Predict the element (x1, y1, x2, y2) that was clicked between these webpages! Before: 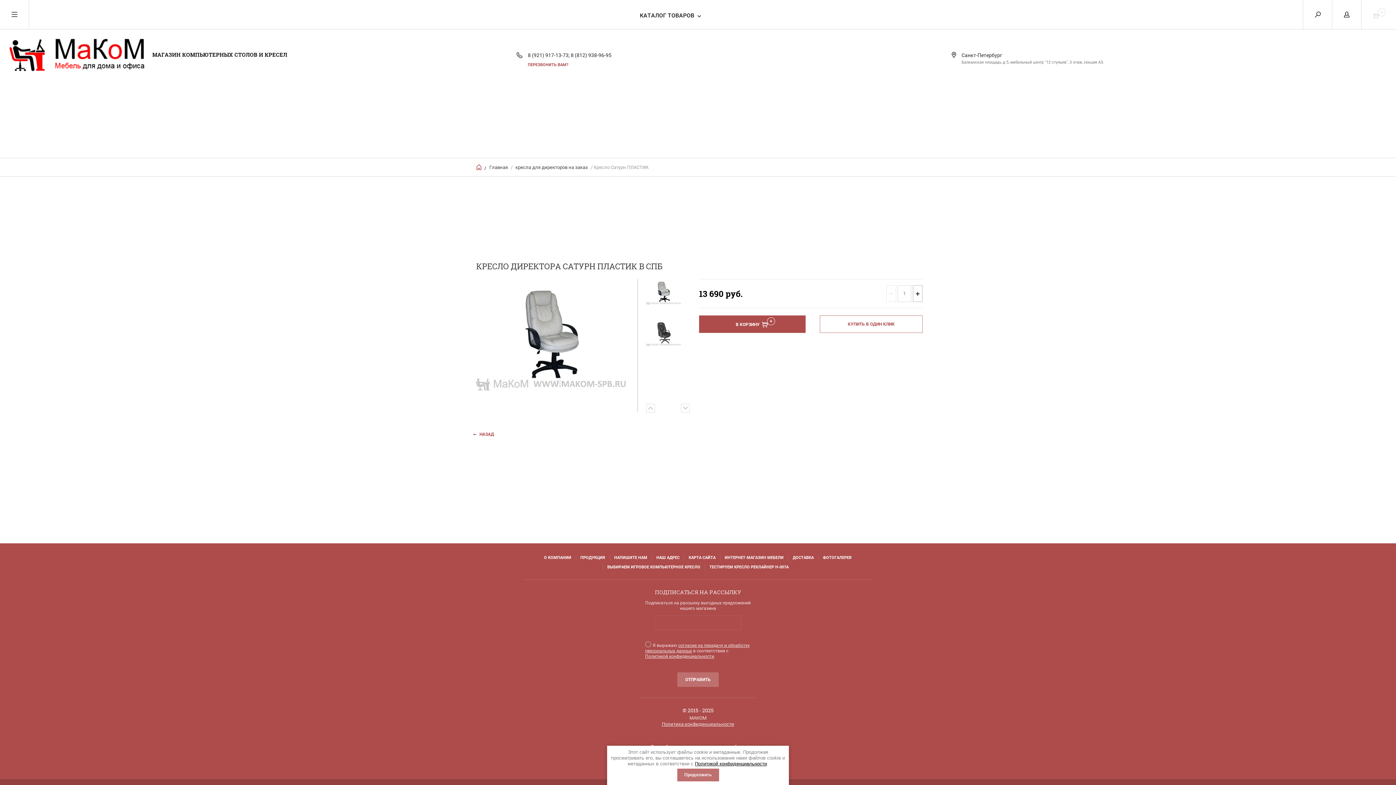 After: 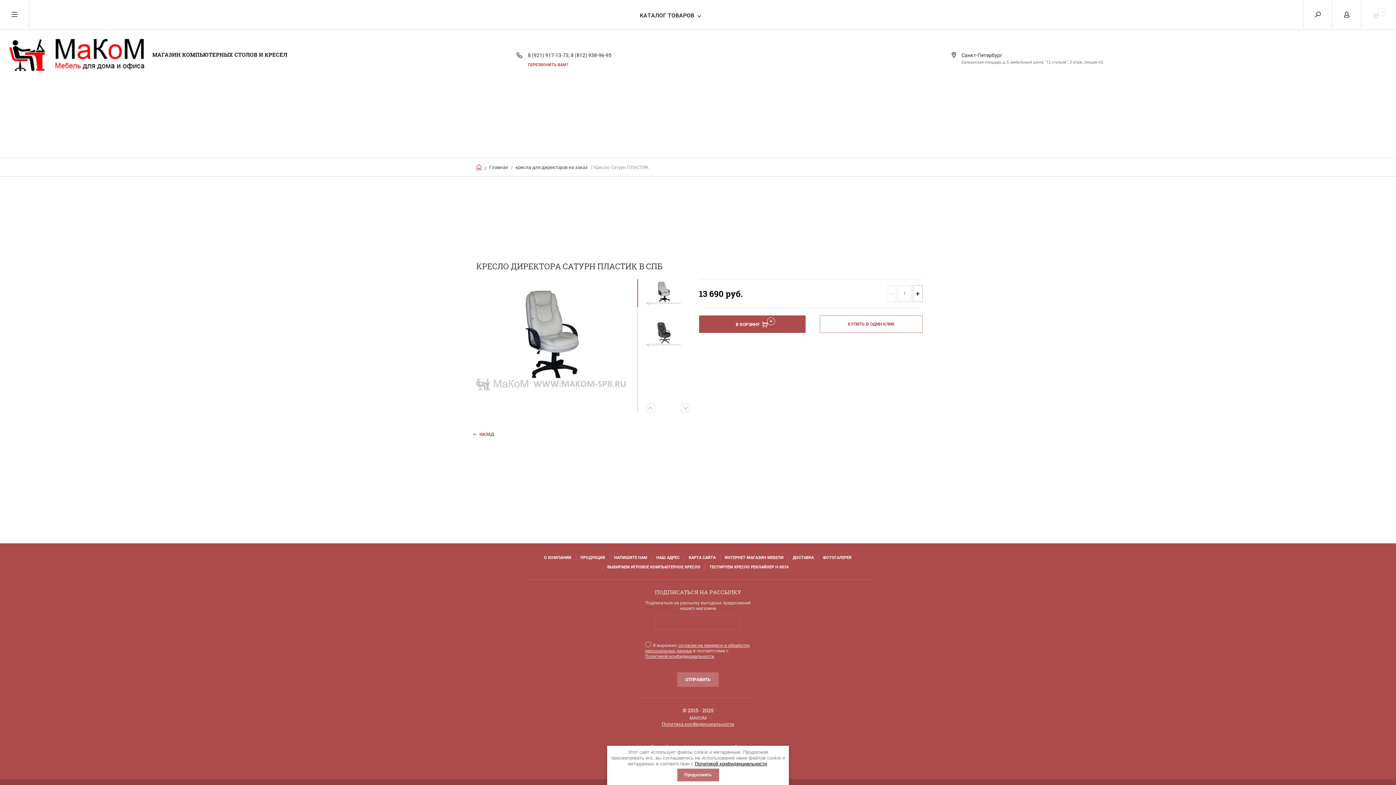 Action: bbox: (646, 279, 681, 305)